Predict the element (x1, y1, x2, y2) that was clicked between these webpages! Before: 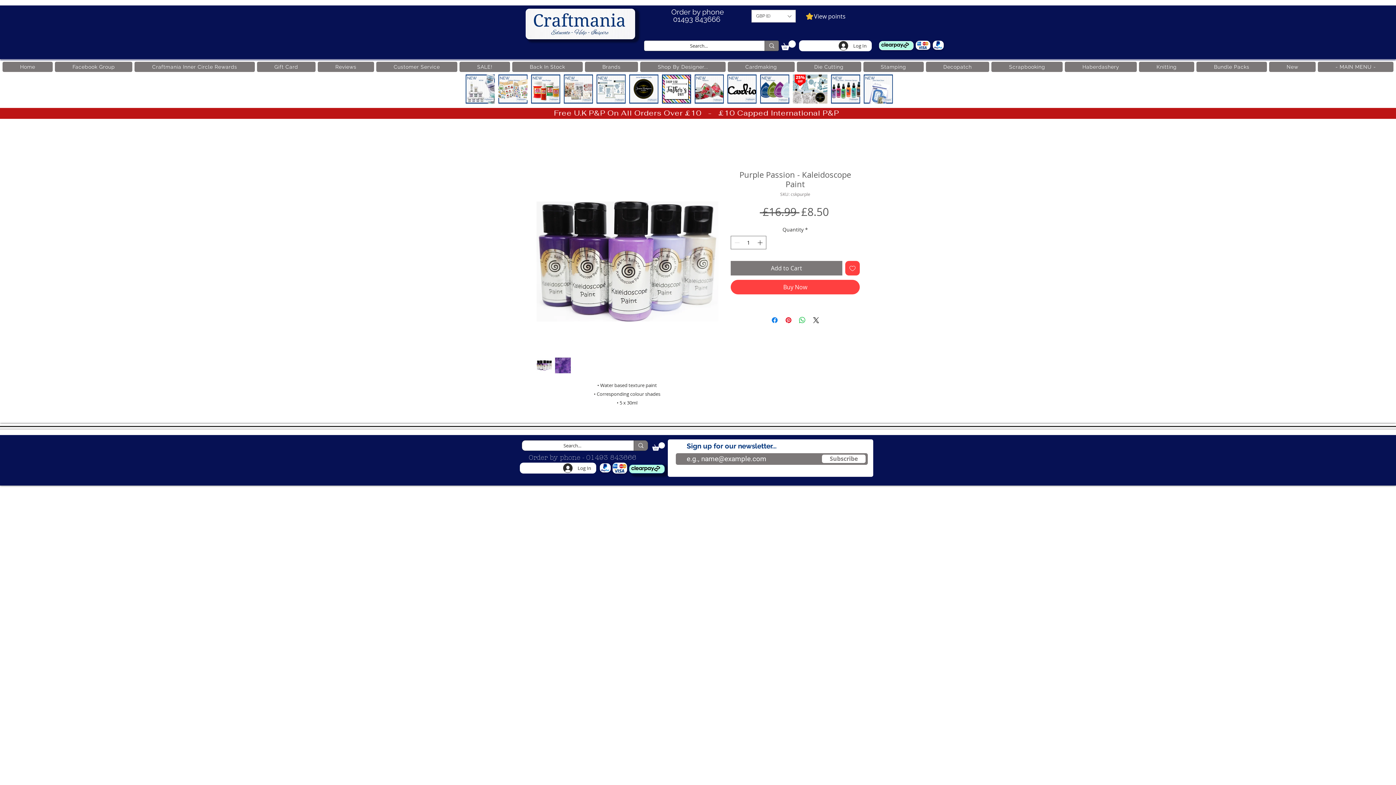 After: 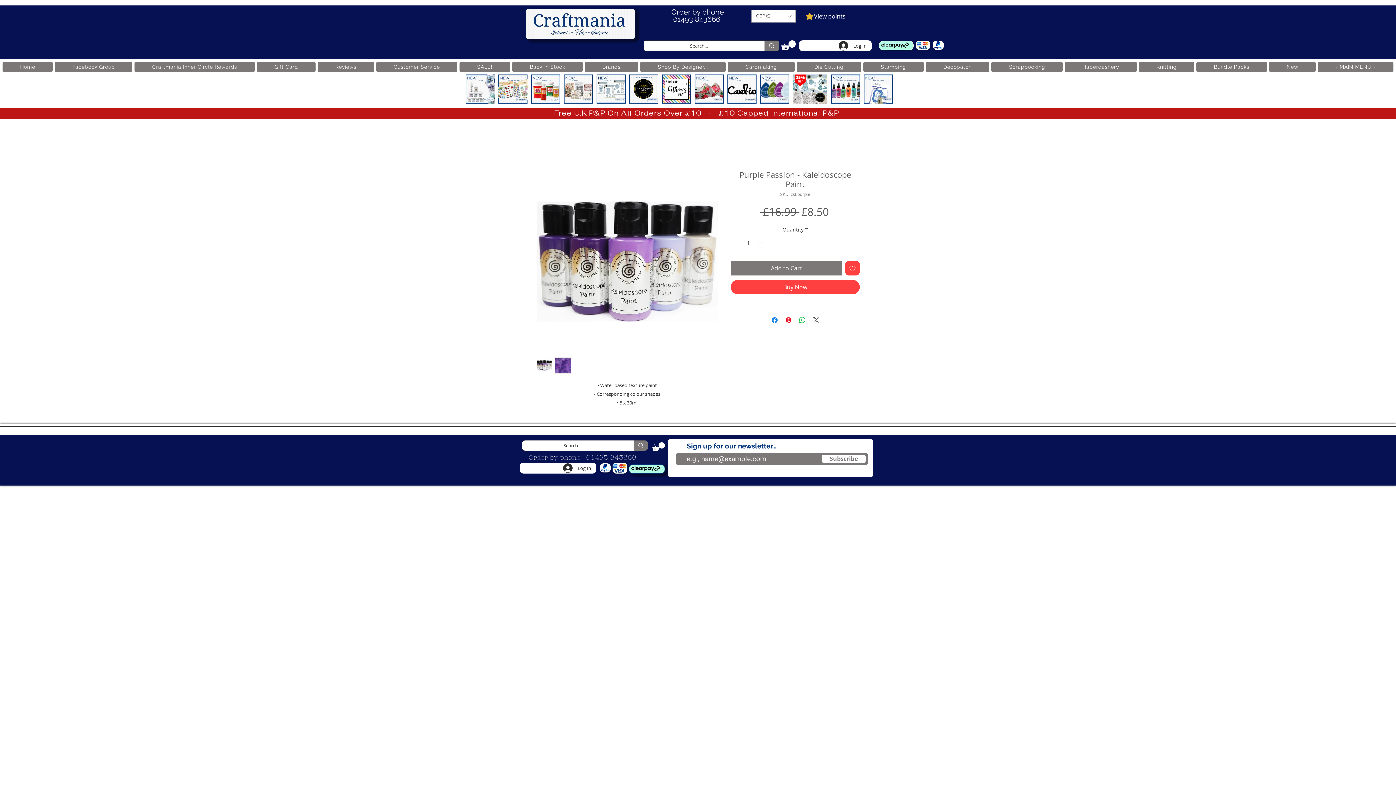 Action: bbox: (811, 315, 820, 324) label: Share on X